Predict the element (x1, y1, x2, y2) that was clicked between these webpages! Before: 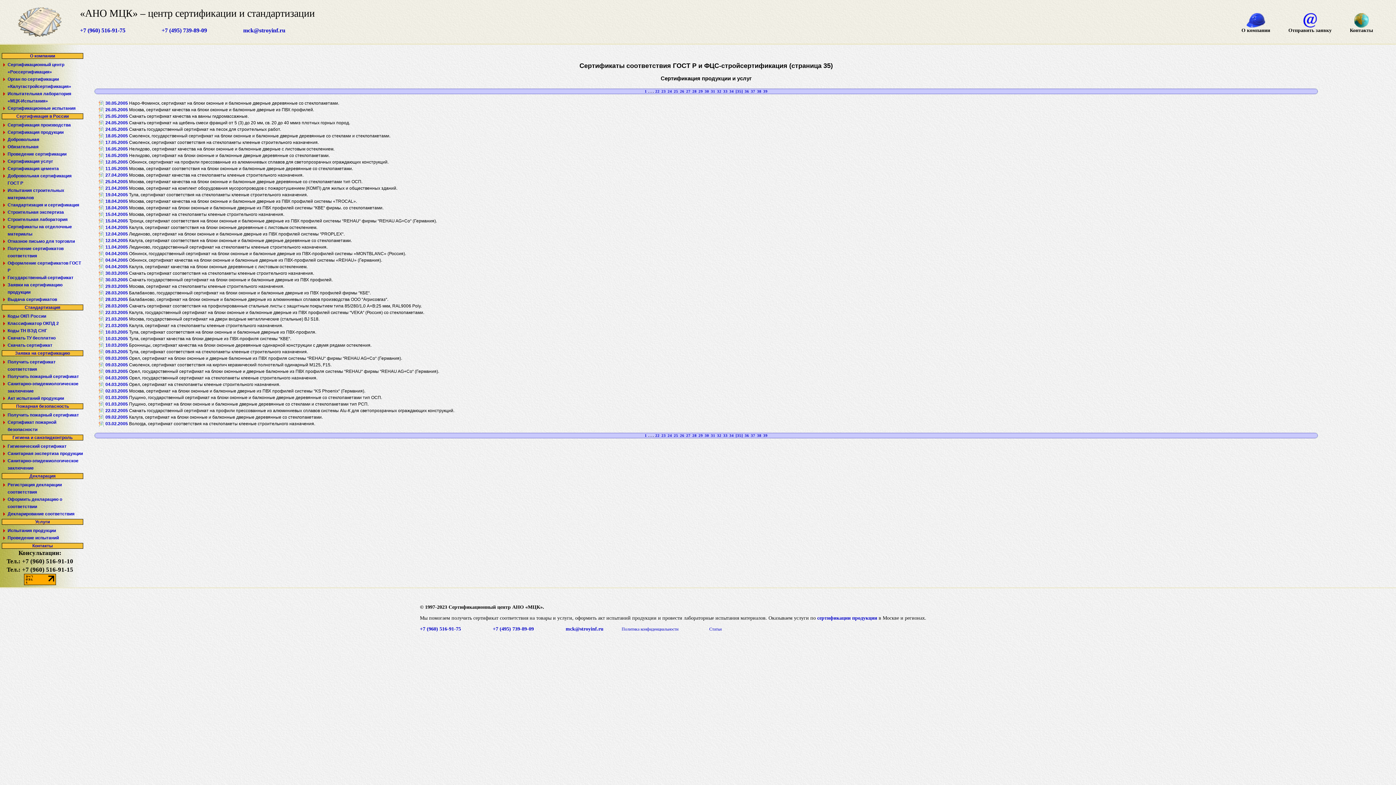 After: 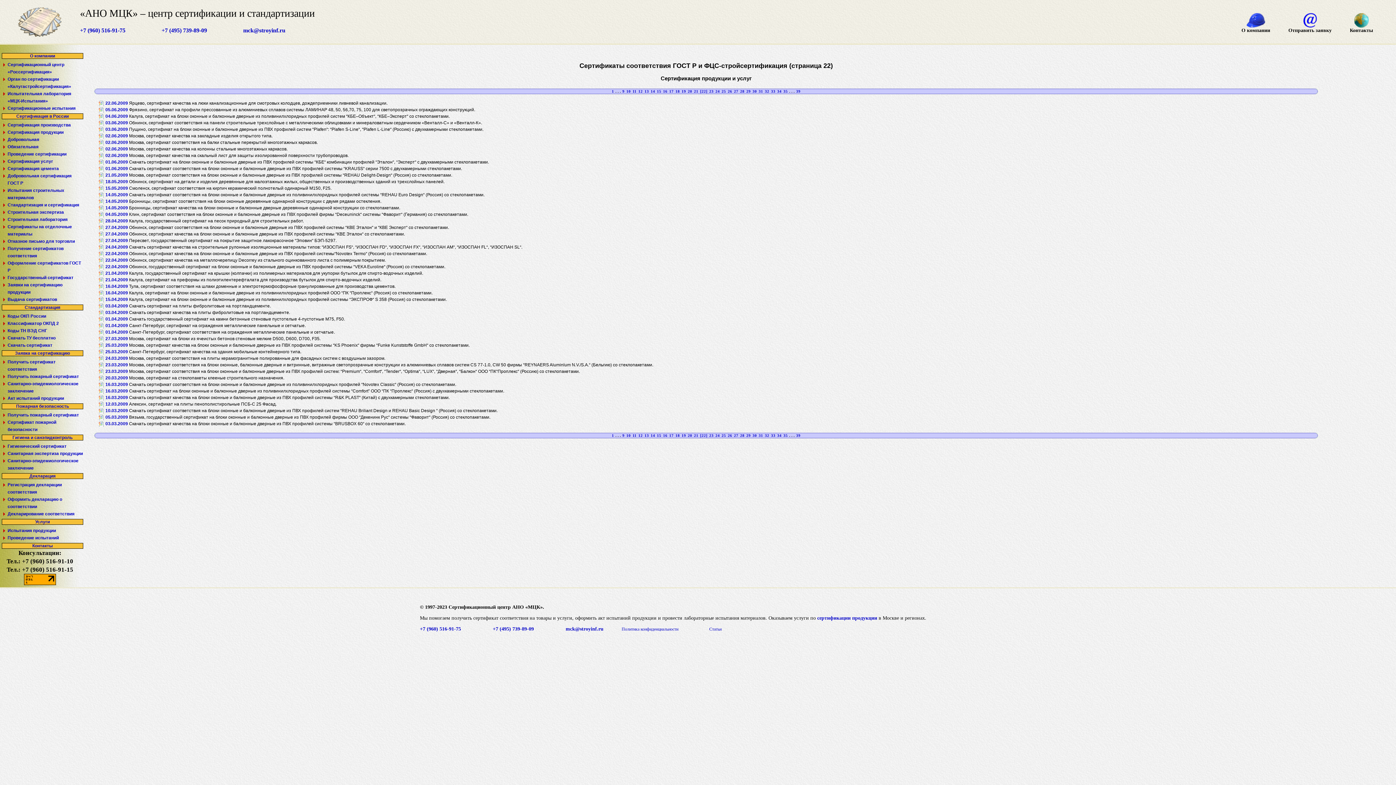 Action: label: 22 bbox: (655, 433, 659, 437)